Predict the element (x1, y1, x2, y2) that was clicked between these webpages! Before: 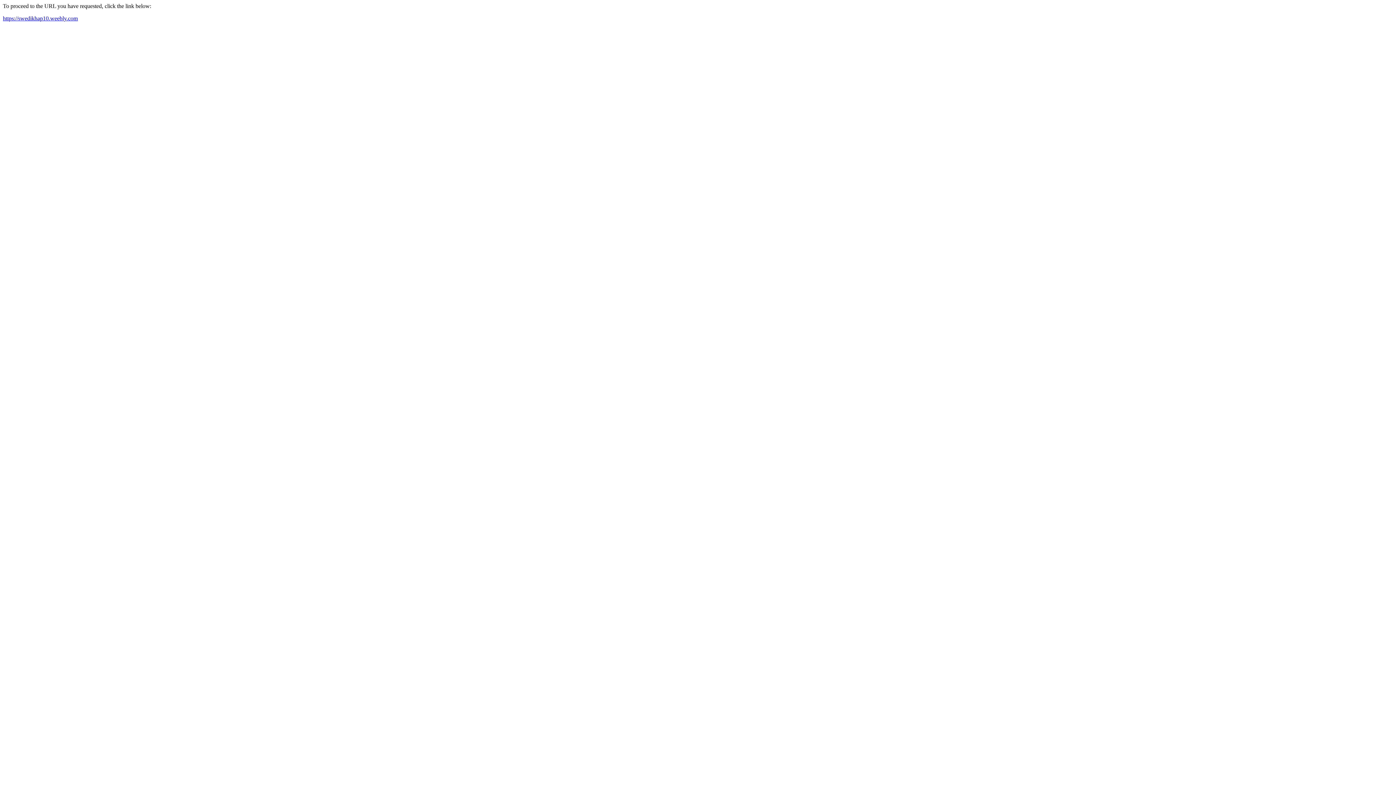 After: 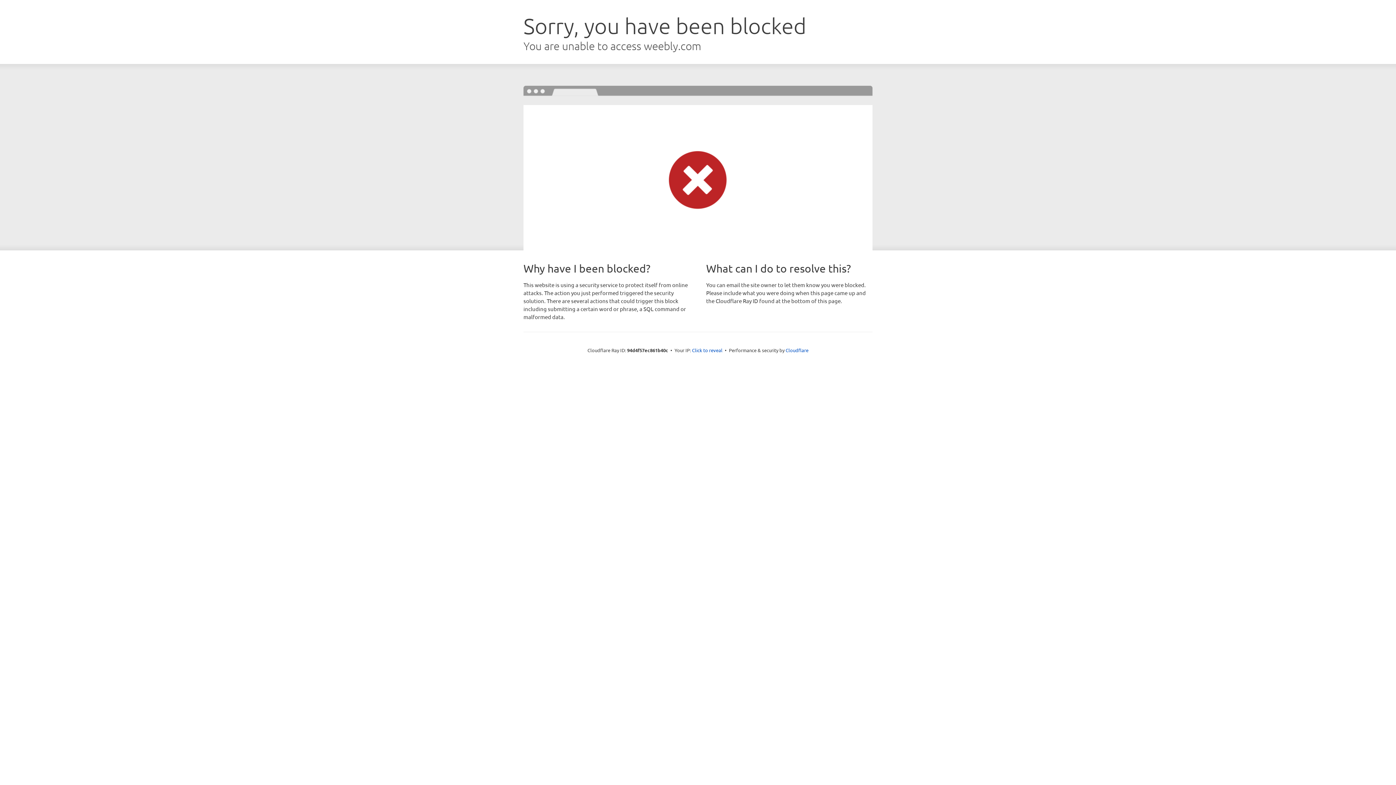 Action: label: https://swedikhap10.weebly.com bbox: (2, 15, 77, 21)